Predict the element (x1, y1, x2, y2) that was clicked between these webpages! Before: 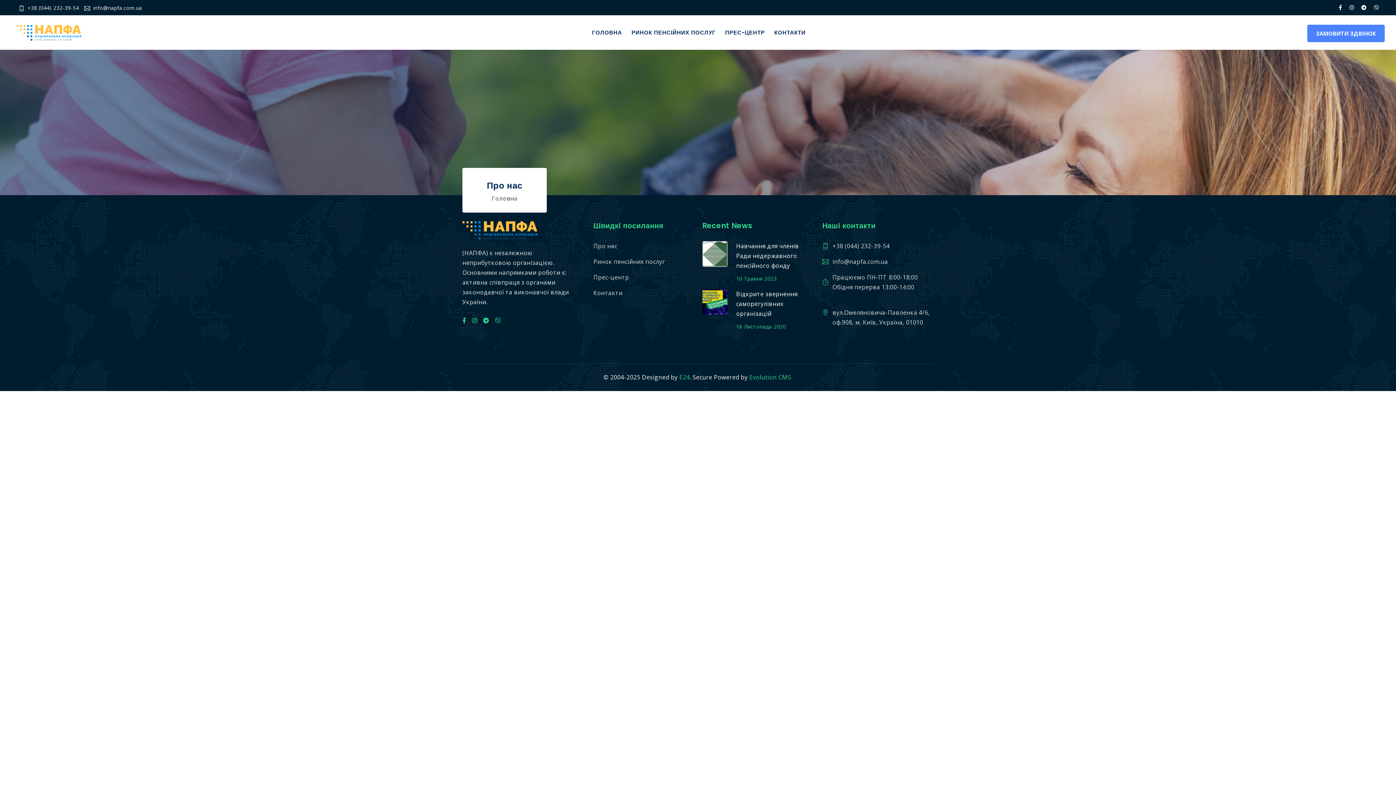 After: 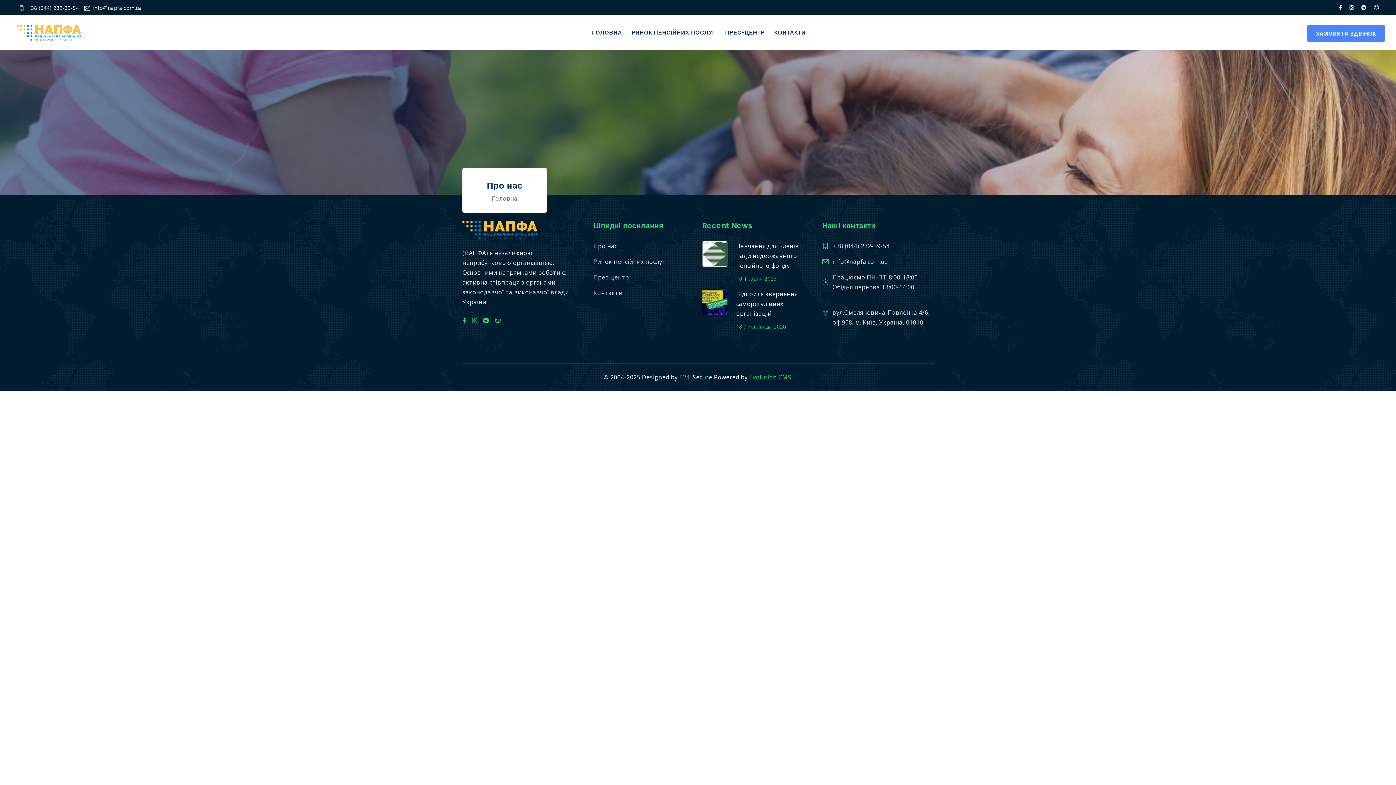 Action: bbox: (495, 316, 501, 324)